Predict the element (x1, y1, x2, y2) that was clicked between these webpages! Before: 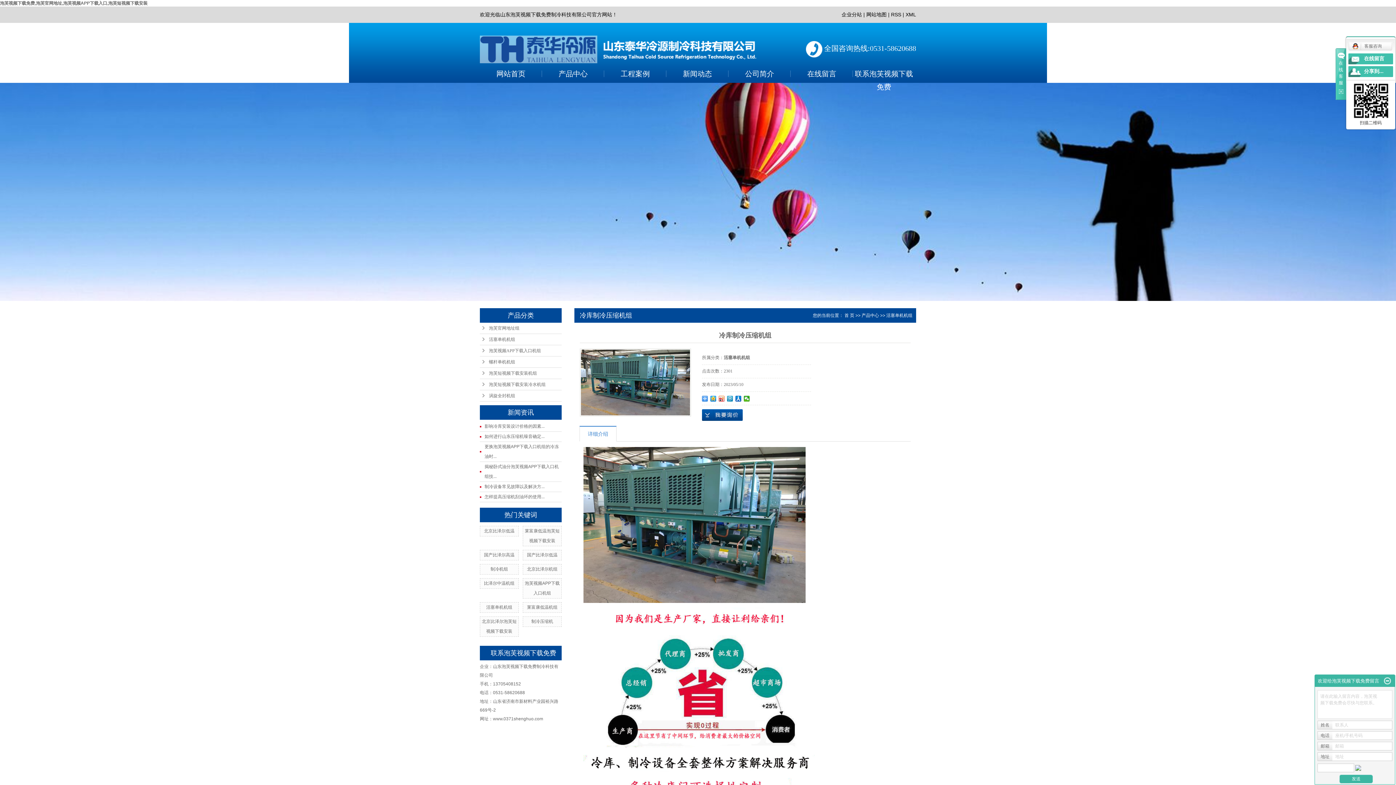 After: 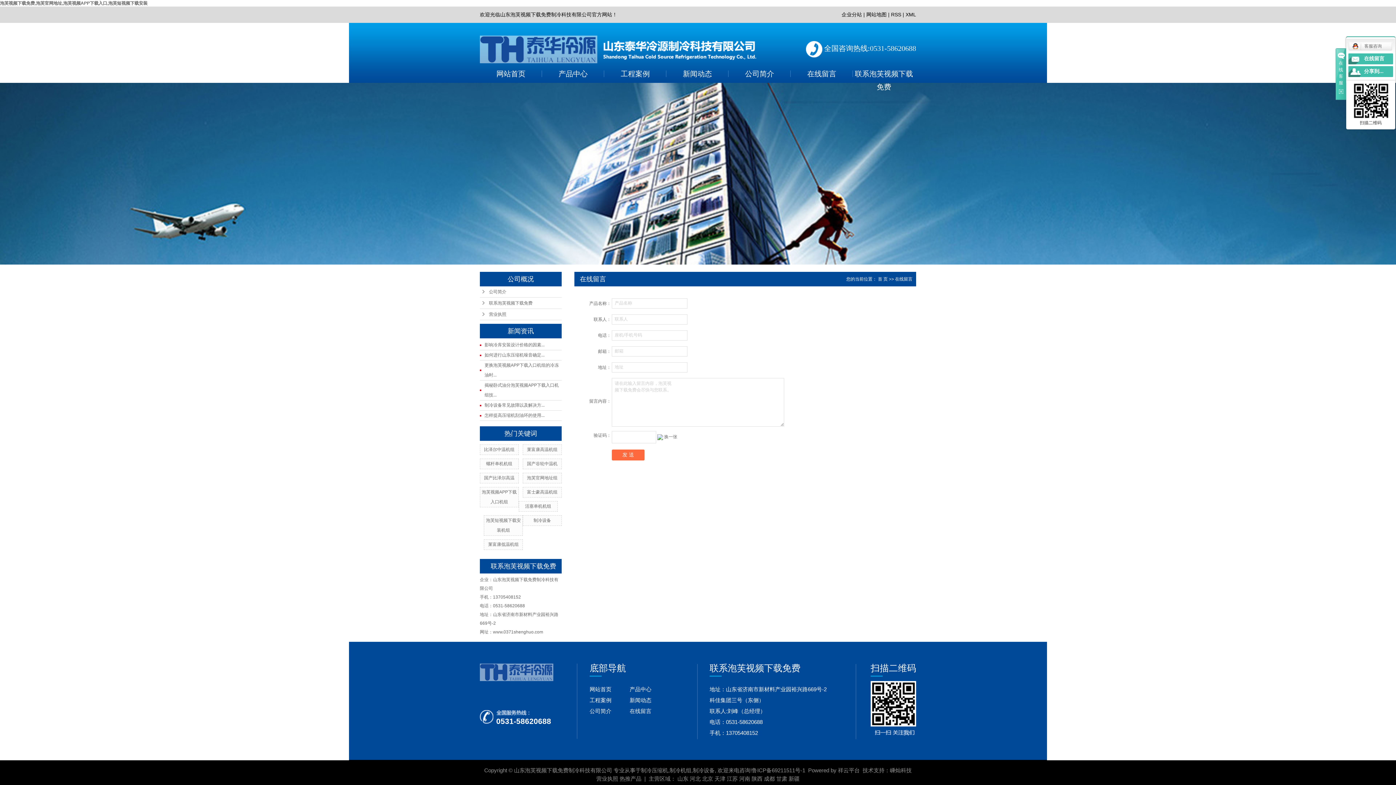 Action: label: 在线留言 bbox: (790, 67, 853, 80)